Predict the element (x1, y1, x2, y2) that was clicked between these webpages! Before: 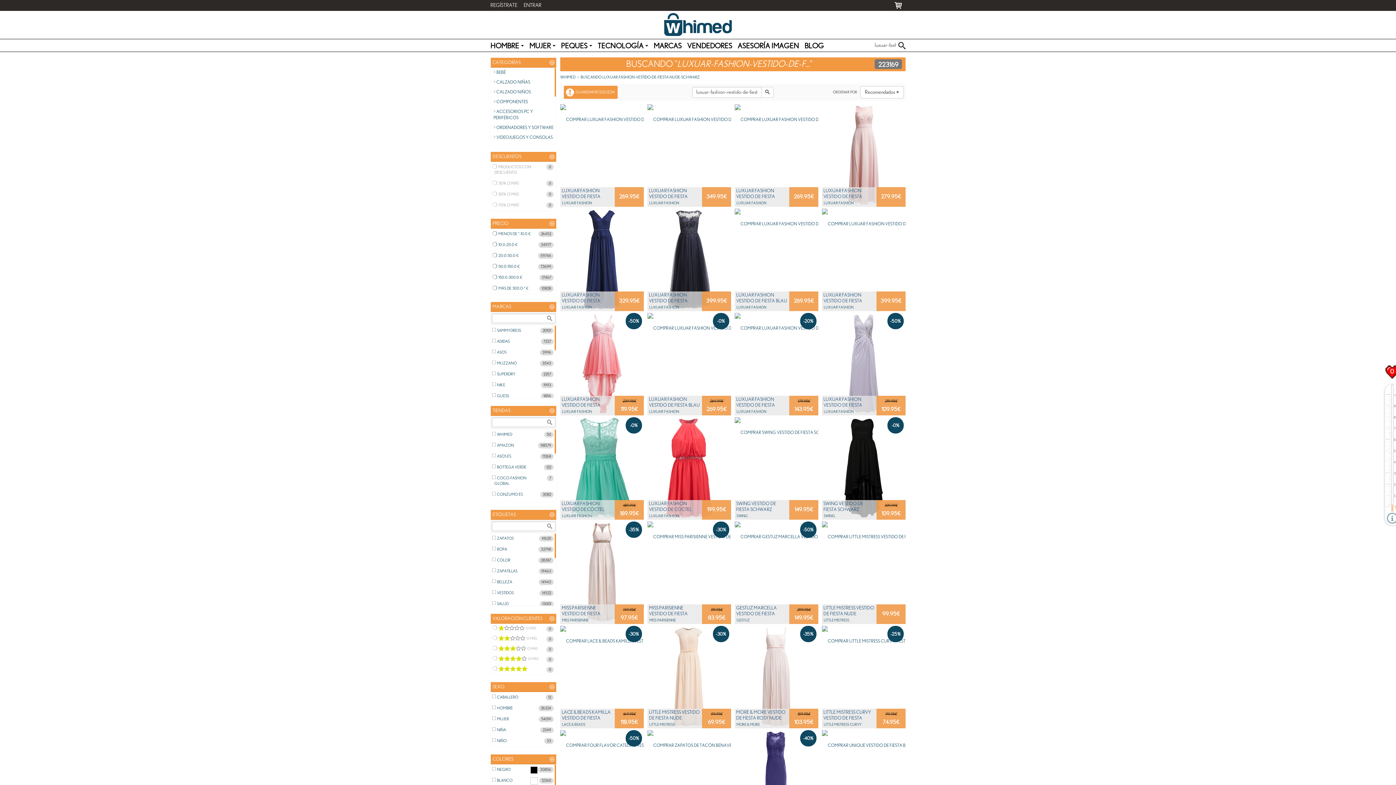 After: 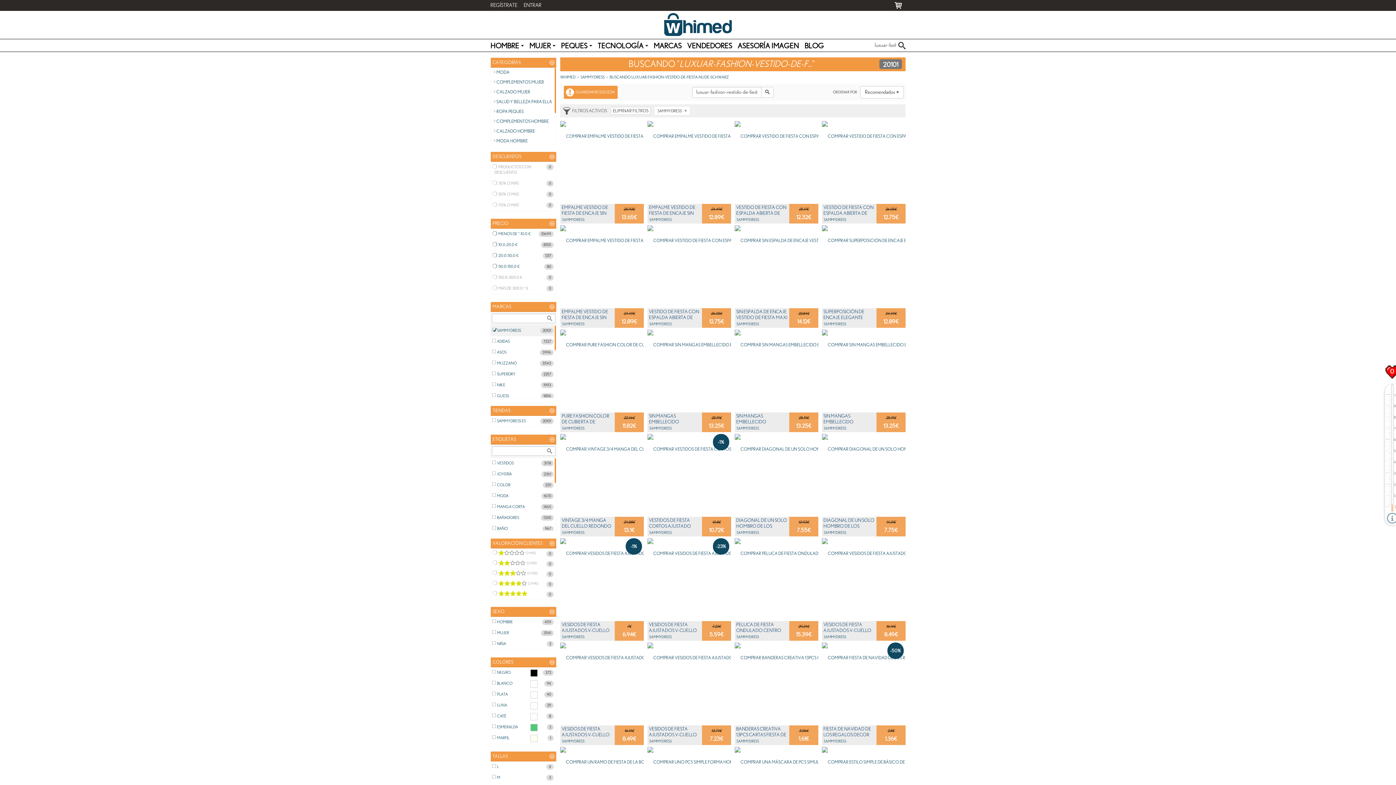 Action: label: SAMMYDRESS bbox: (490, 325, 556, 336)